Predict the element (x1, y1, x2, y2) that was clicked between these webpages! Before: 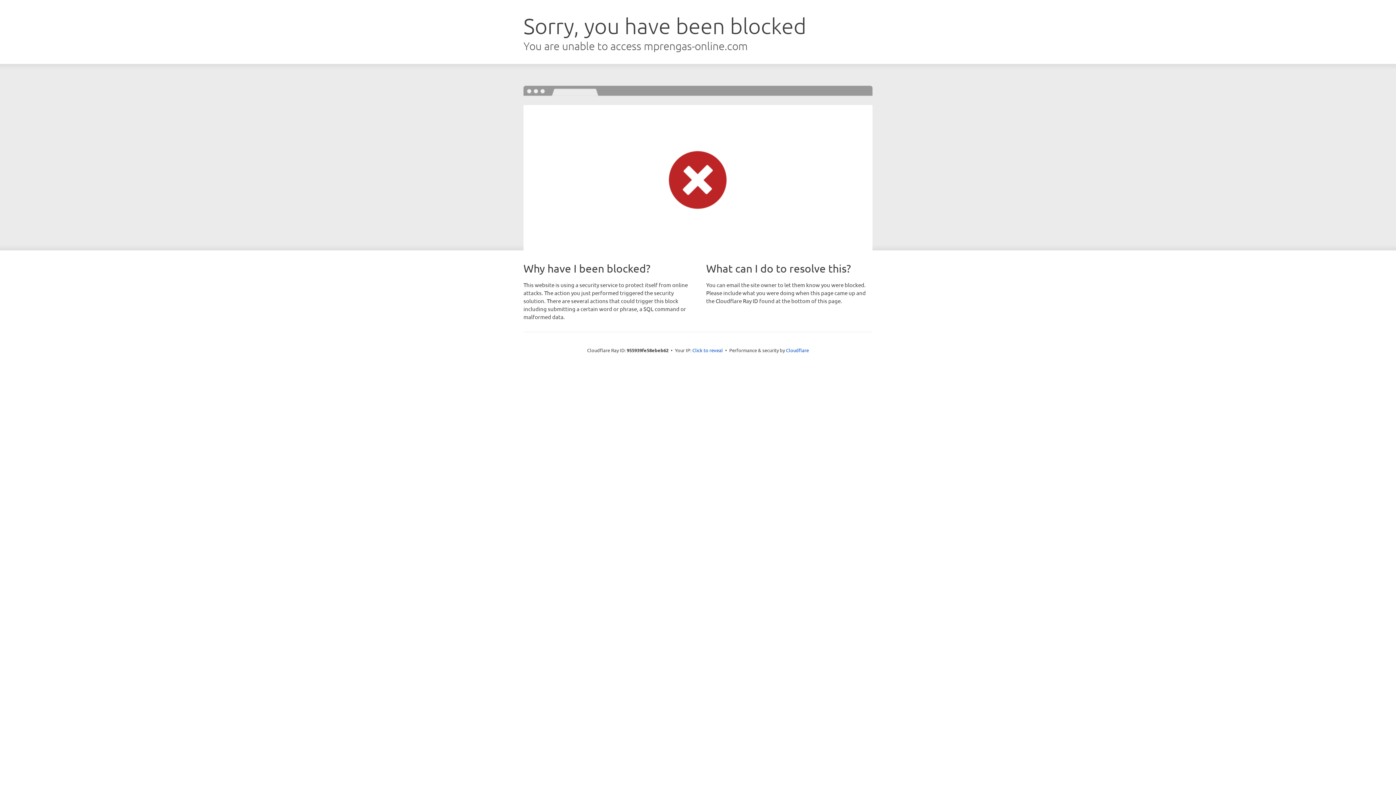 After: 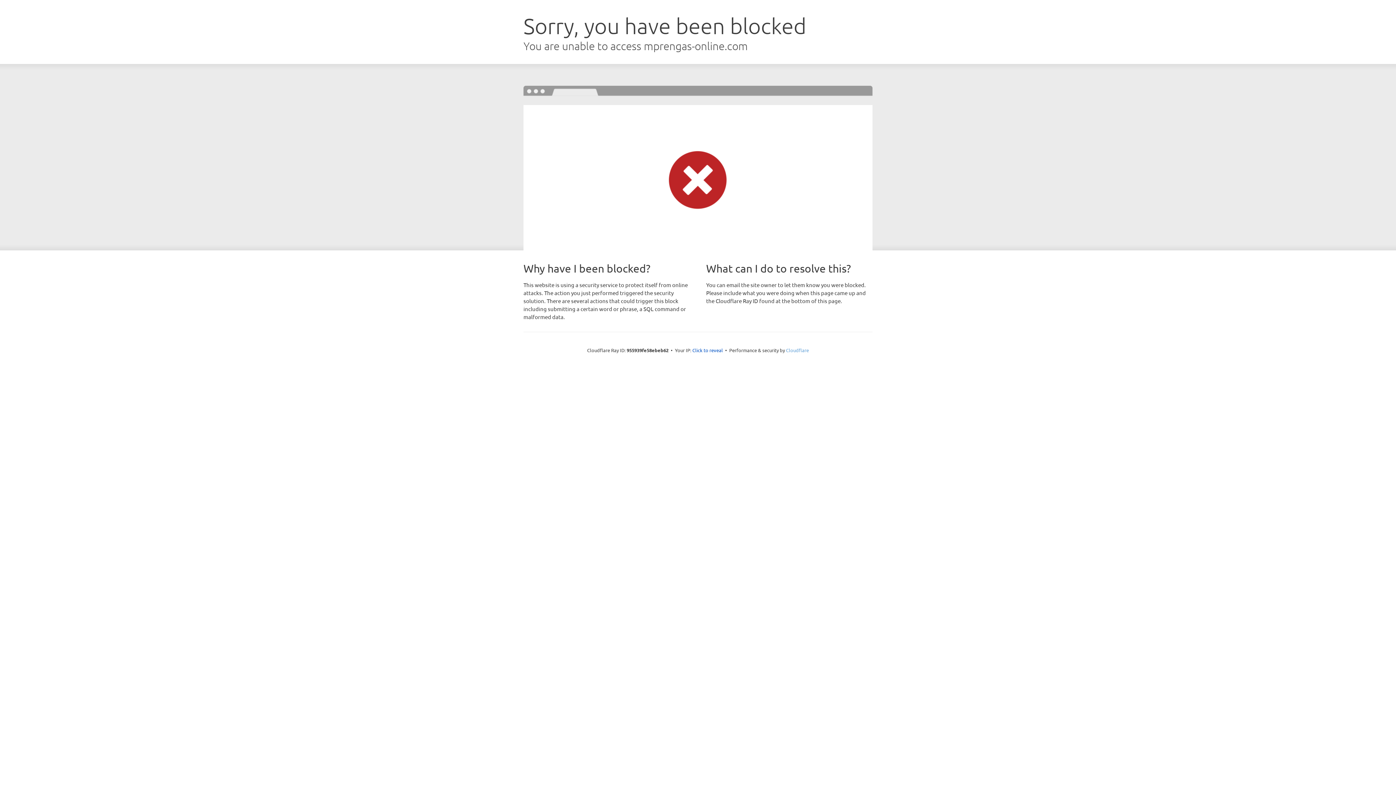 Action: label: Cloudflare bbox: (786, 347, 809, 353)